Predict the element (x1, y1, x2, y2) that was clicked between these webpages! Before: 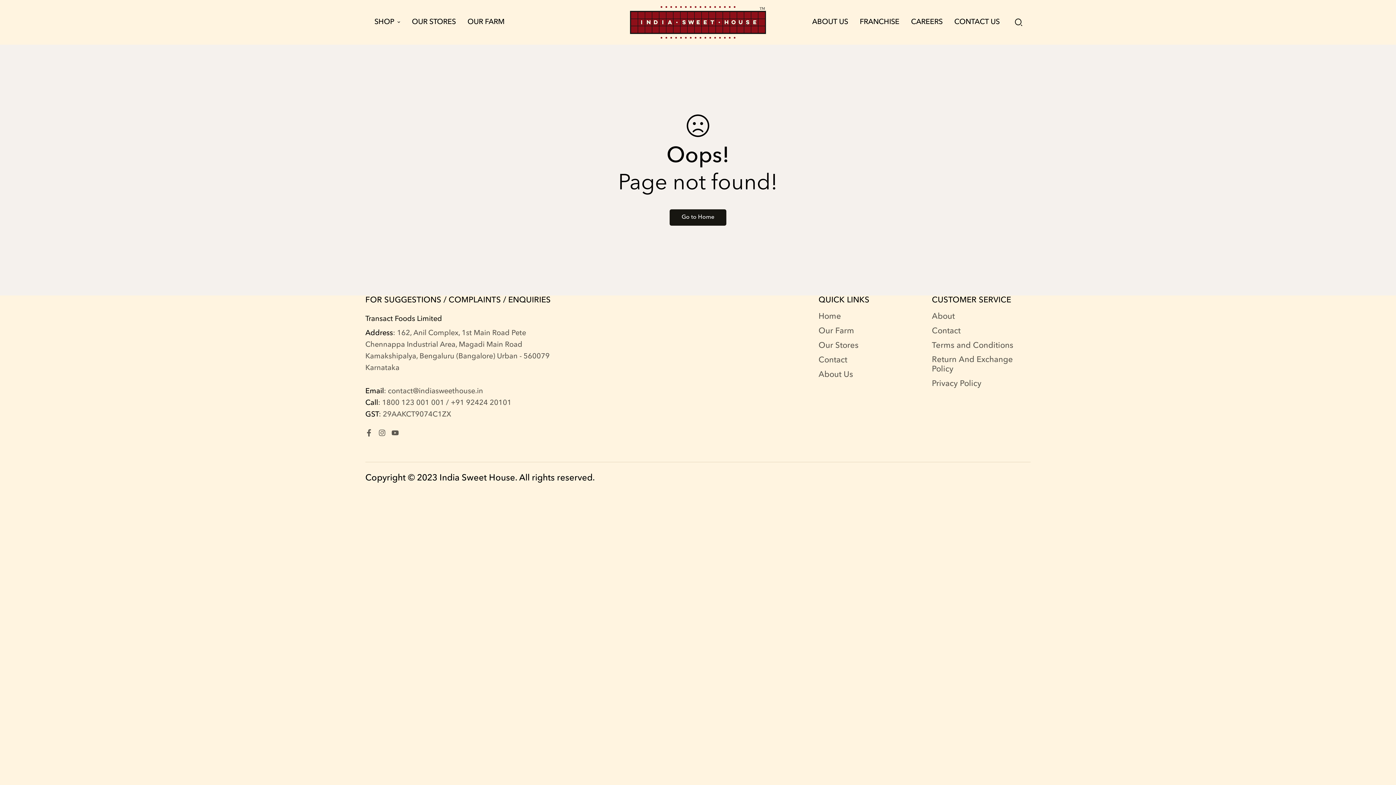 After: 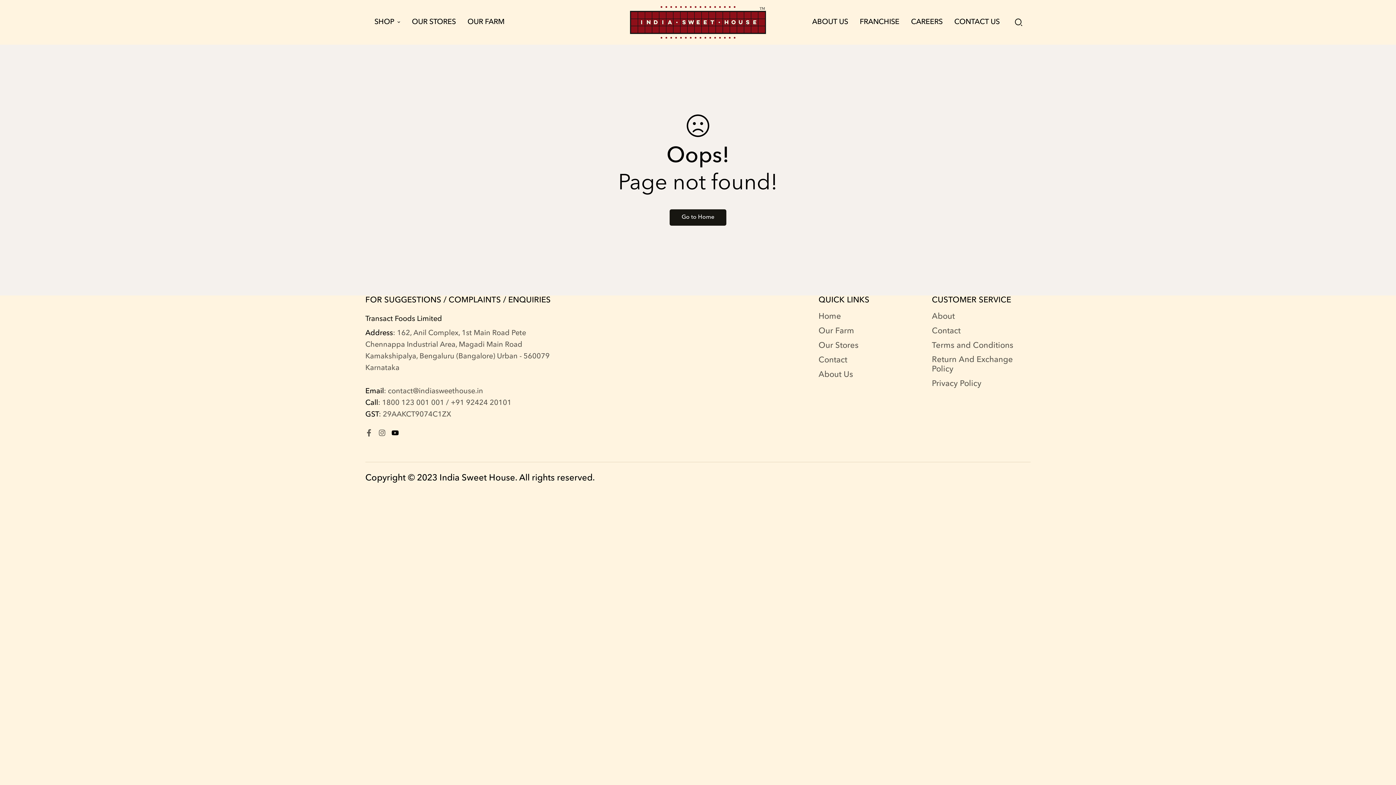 Action: bbox: (388, 429, 401, 436)